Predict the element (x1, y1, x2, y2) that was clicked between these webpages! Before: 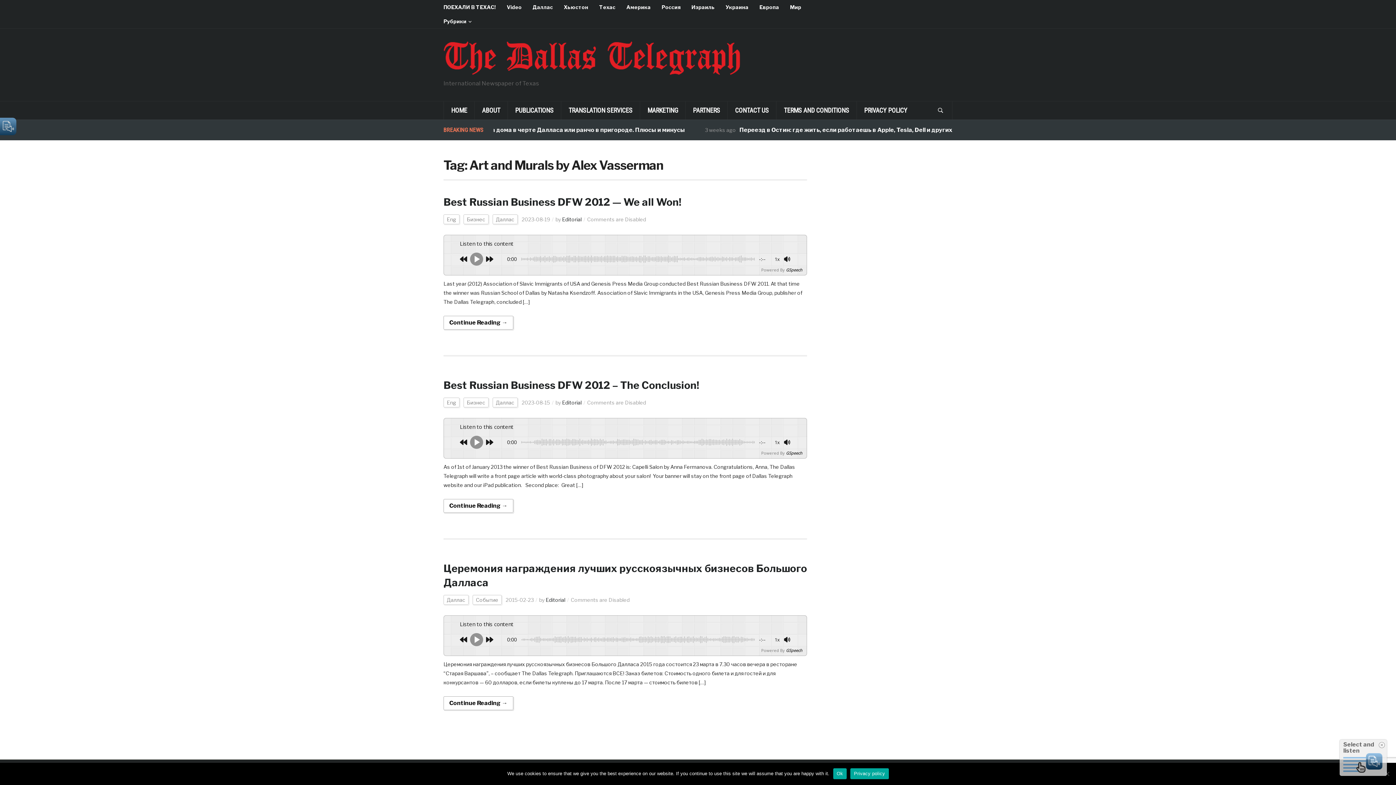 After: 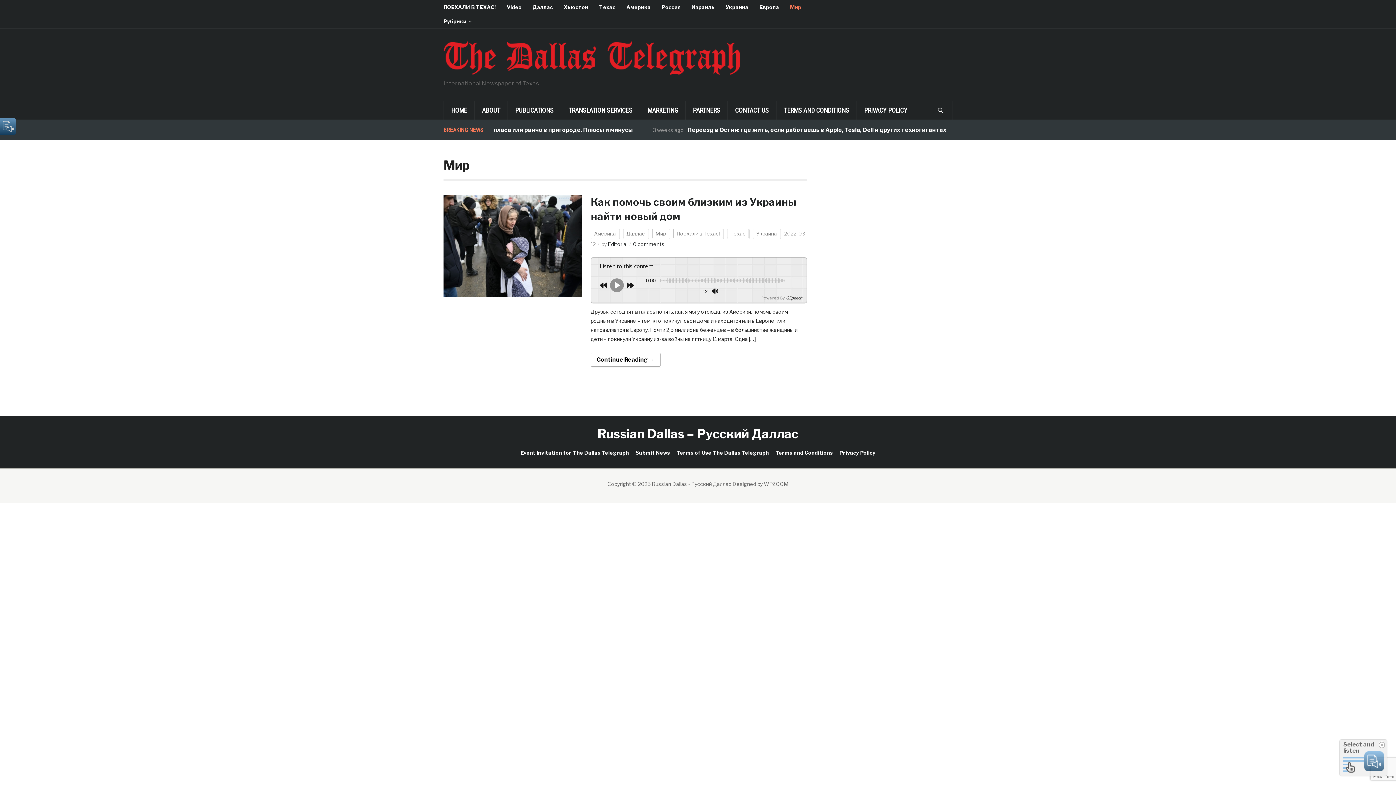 Action: bbox: (790, 0, 812, 14) label: Мир